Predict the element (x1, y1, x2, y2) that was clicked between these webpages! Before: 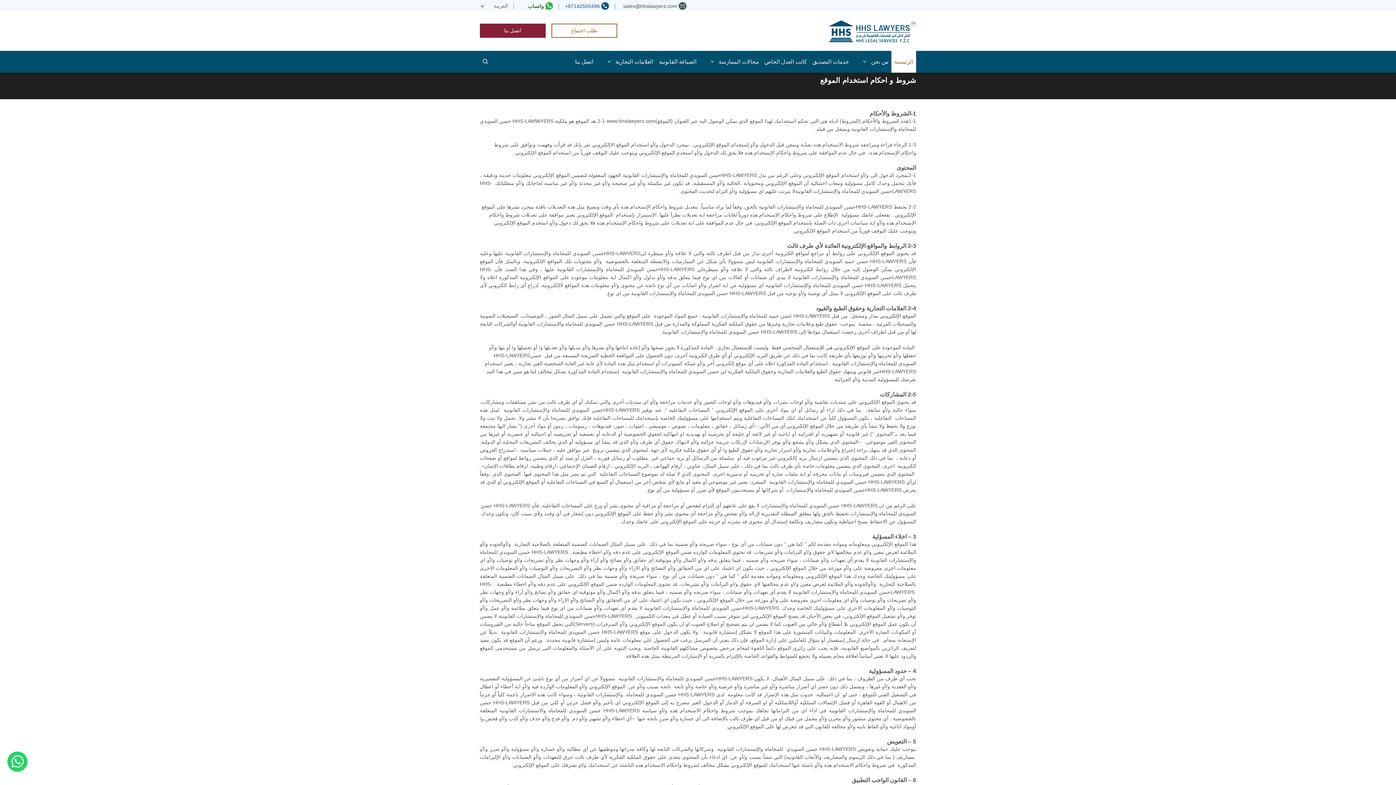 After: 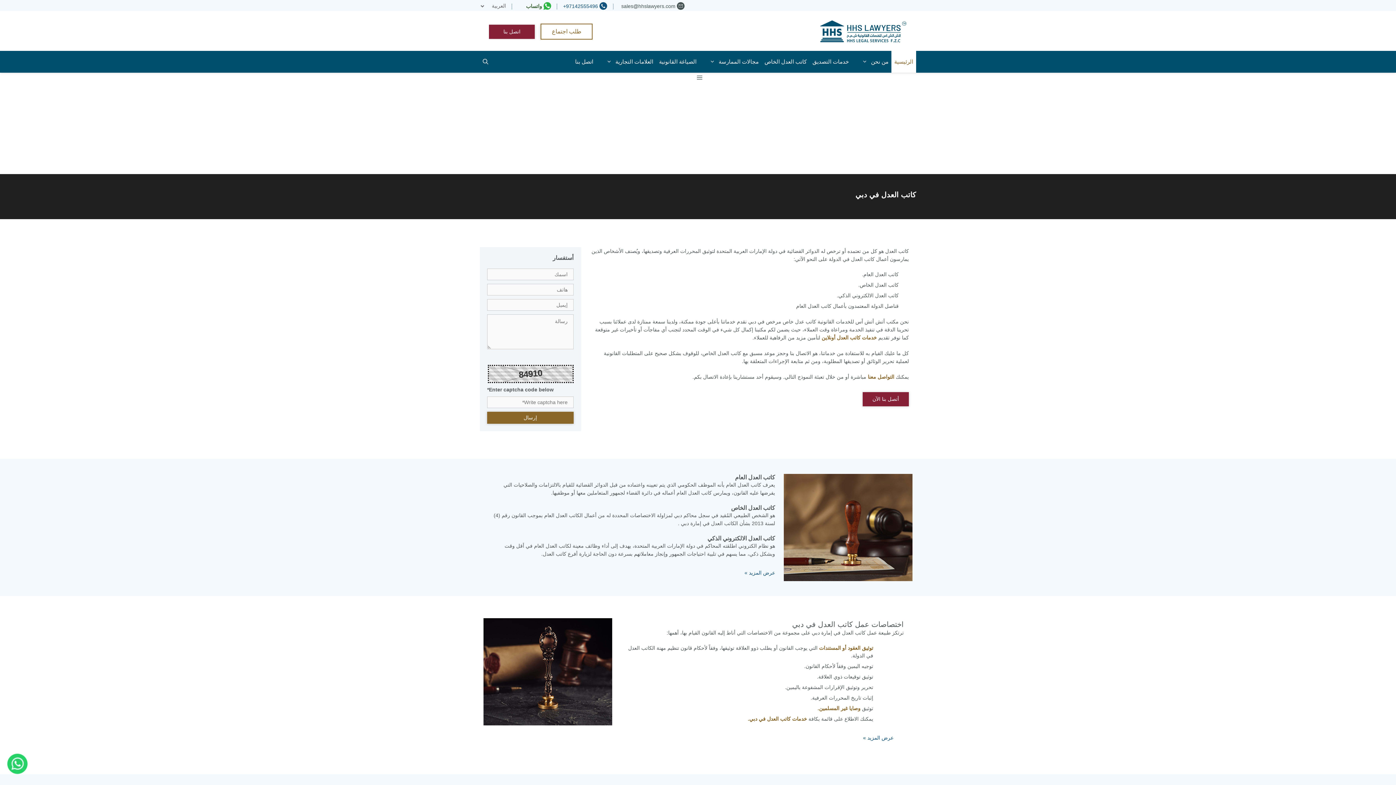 Action: label: كاتب العدل الخاص bbox: (761, 50, 809, 72)